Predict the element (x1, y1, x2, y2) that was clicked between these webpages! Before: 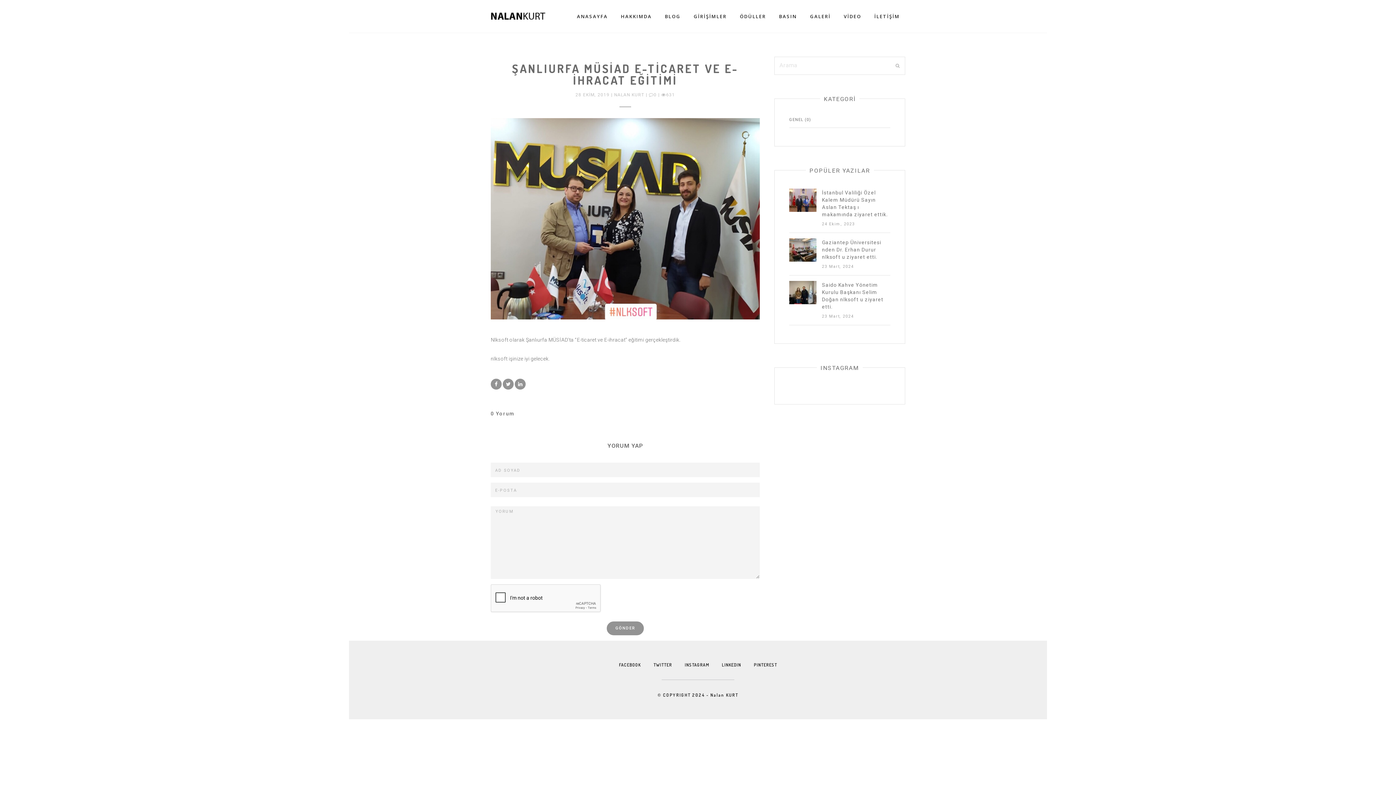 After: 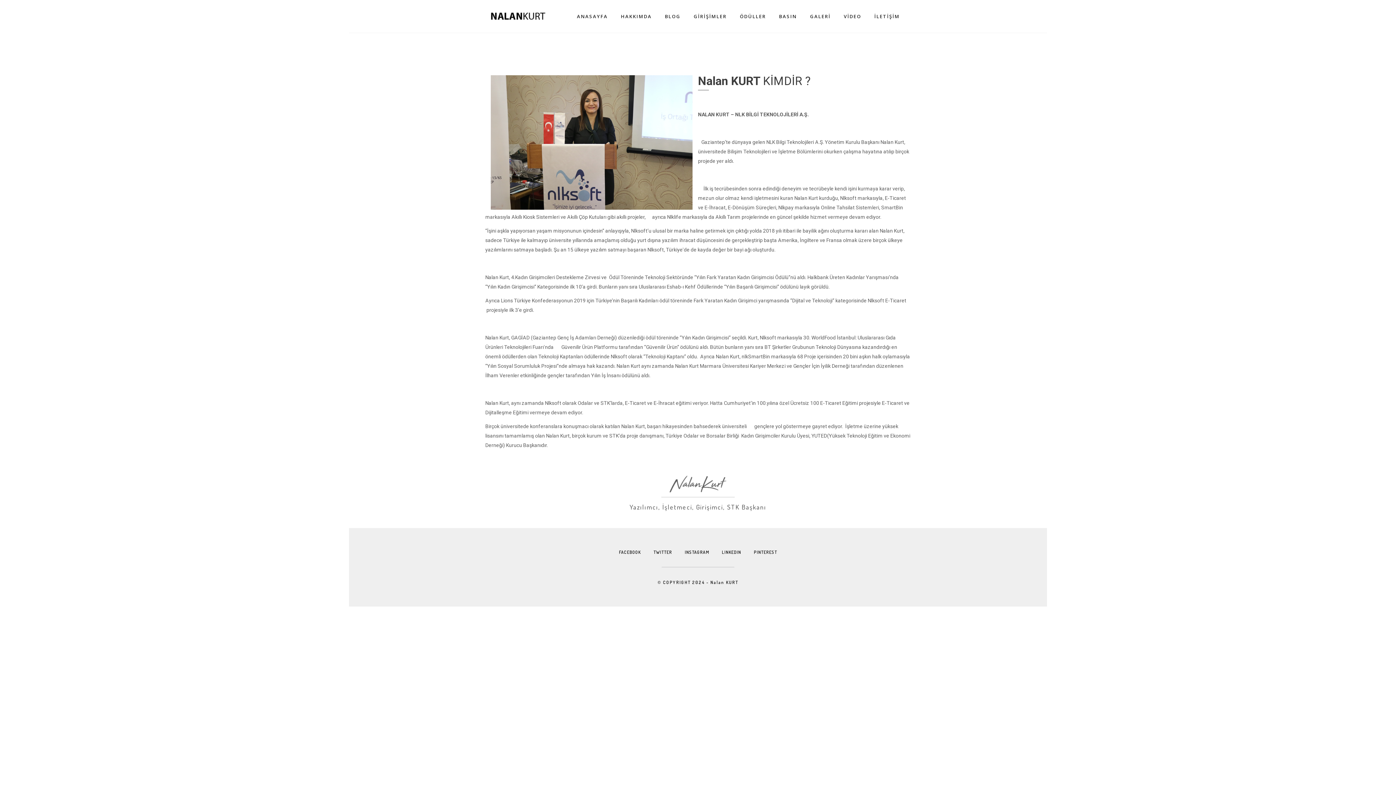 Action: label: HAKKIMDA bbox: (621, 0, 652, 32)